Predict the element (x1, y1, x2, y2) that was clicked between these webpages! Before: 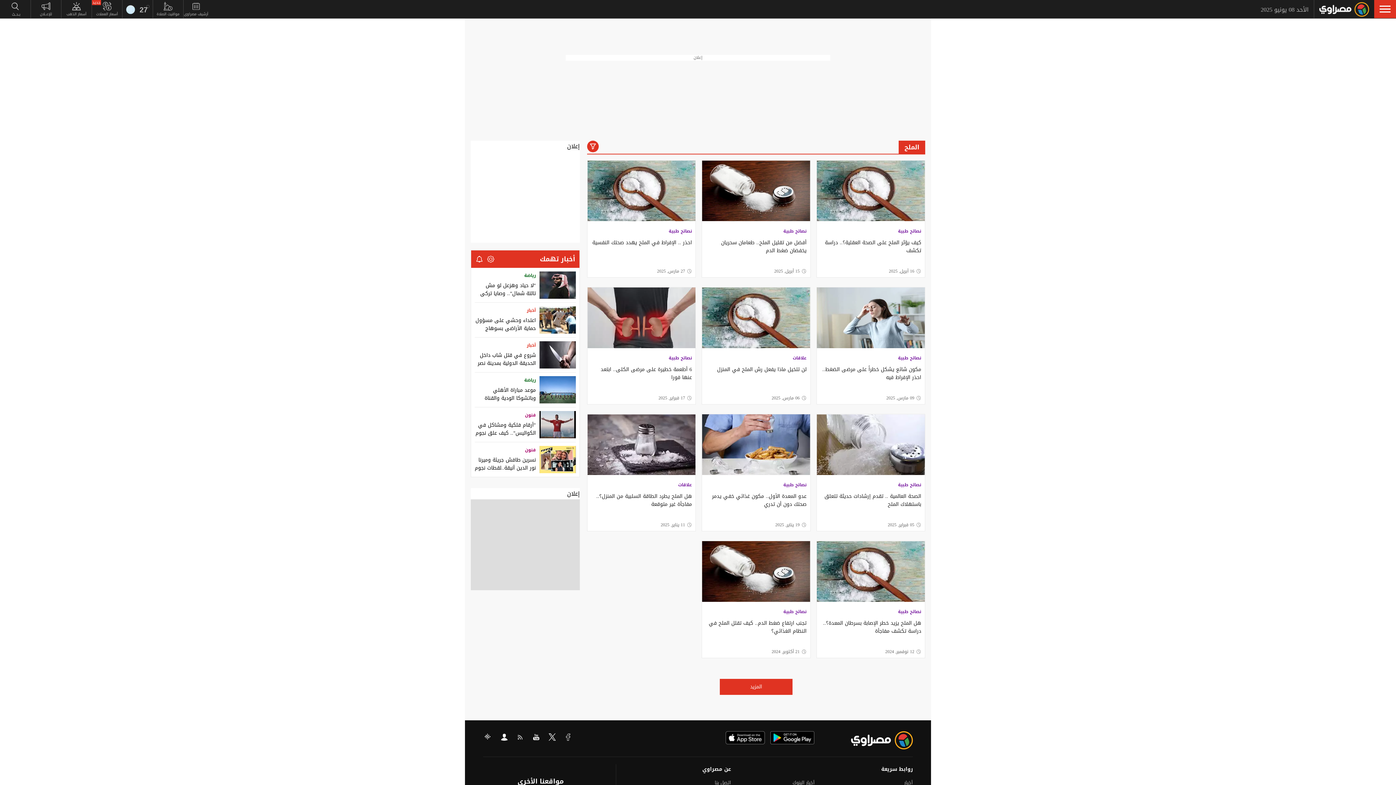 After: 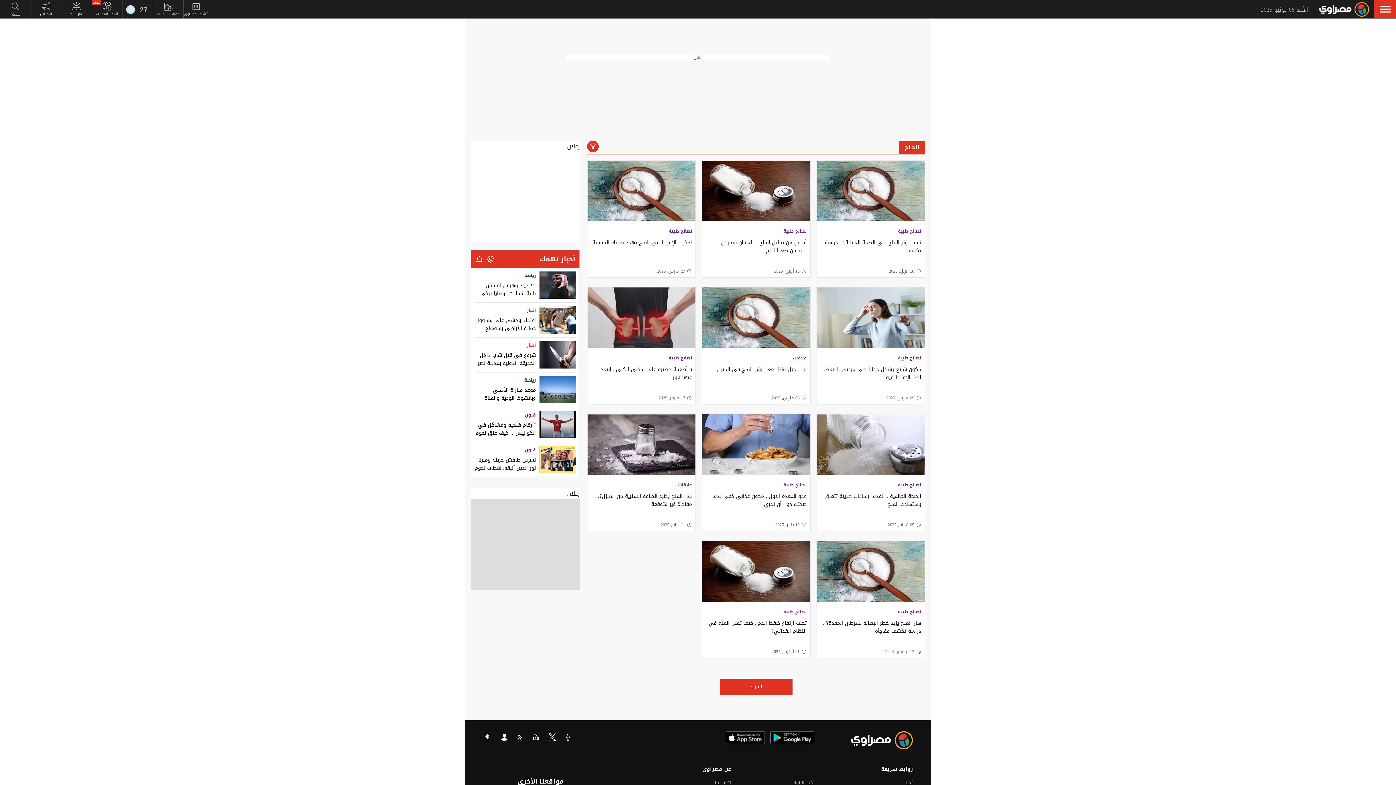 Action: bbox: (500, 731, 508, 745) label: sptfy